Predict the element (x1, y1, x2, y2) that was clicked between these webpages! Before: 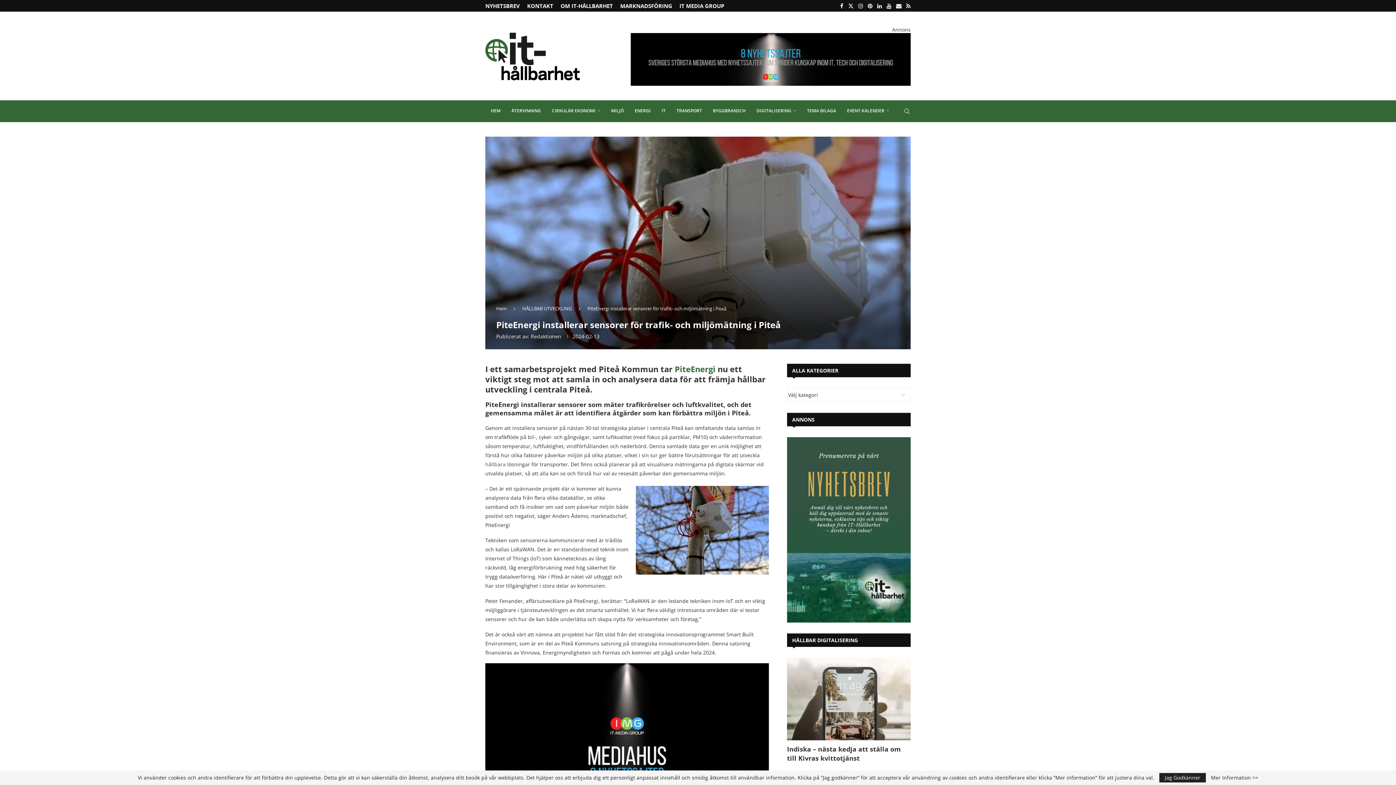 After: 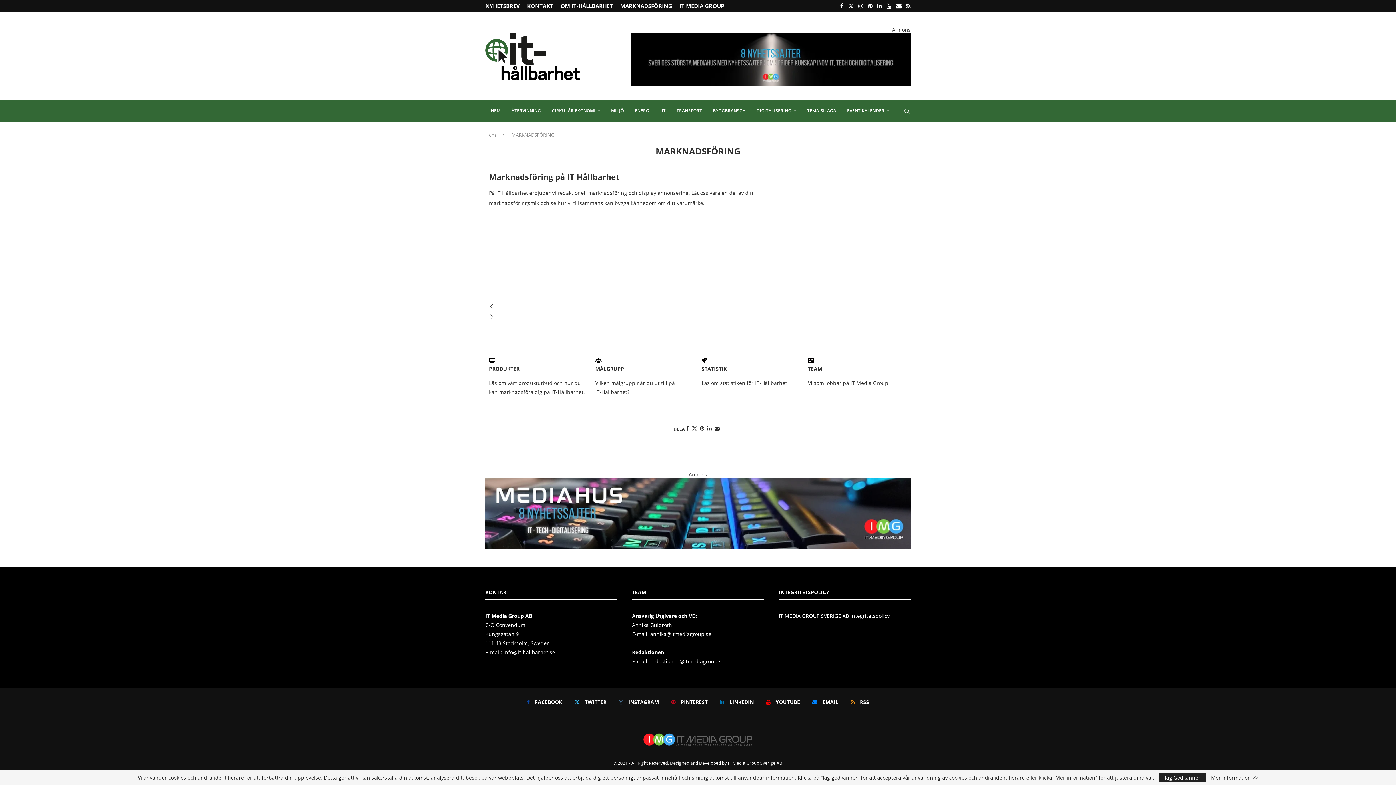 Action: label: MARKNADSFÖRING bbox: (620, 0, 672, 11)